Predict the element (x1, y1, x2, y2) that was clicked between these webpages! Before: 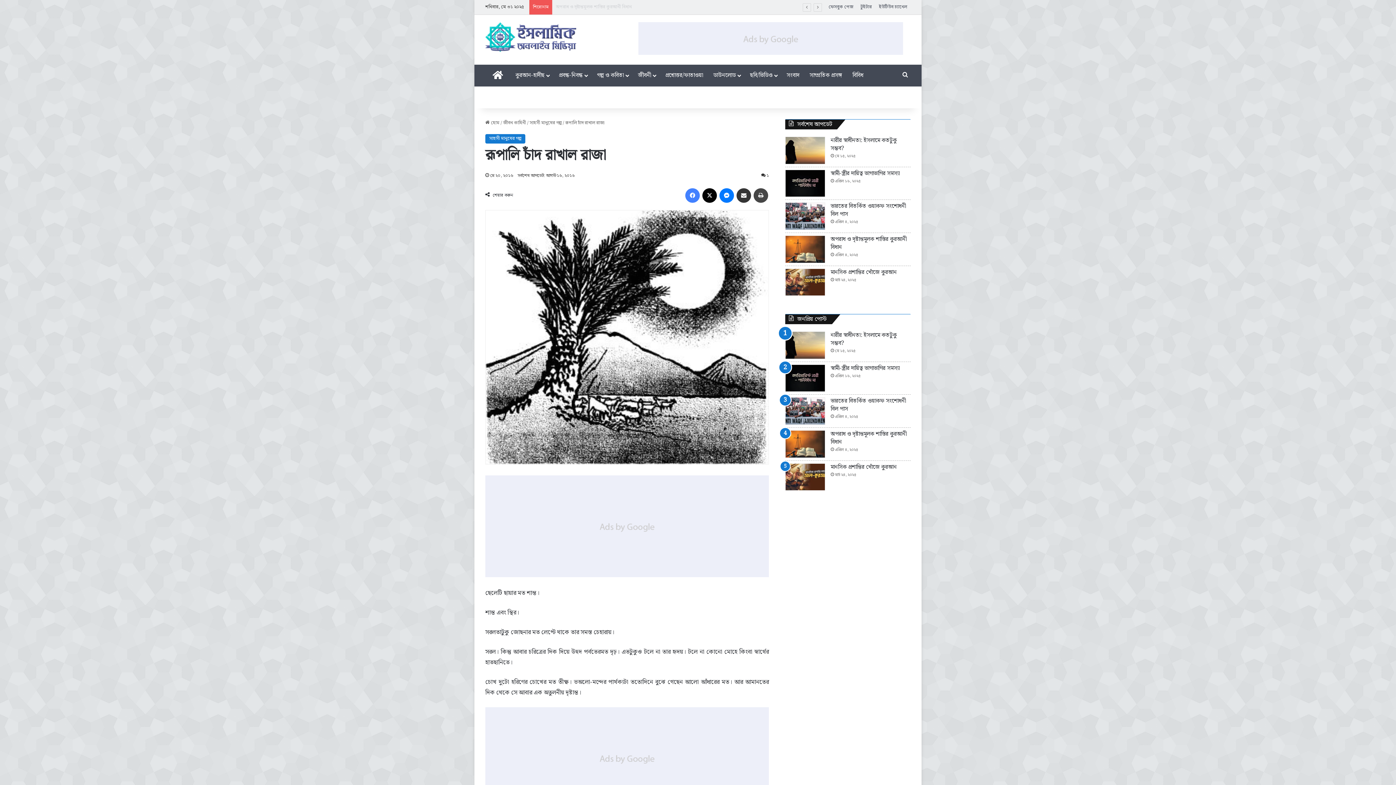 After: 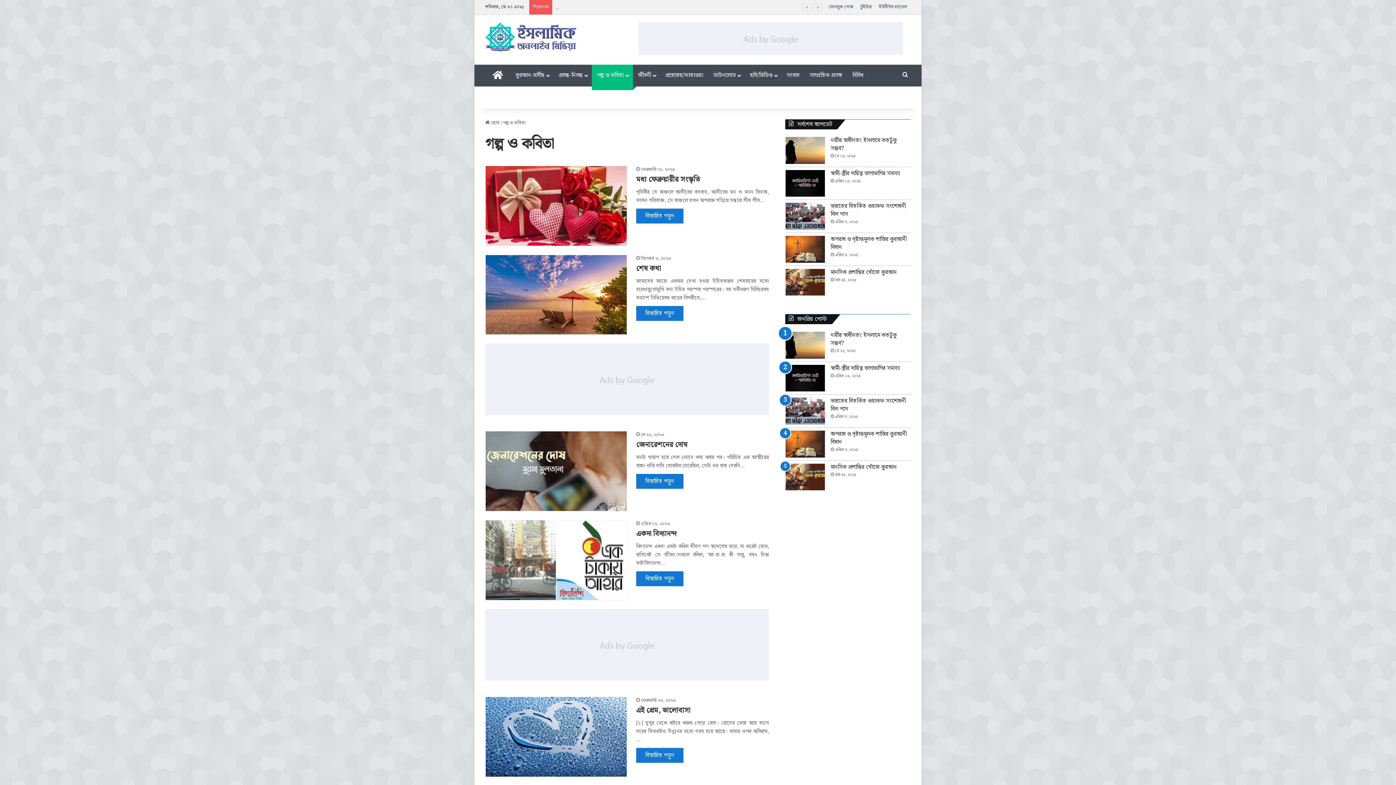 Action: bbox: (636, 64, 694, 86) label: গল্প ও কবিতা